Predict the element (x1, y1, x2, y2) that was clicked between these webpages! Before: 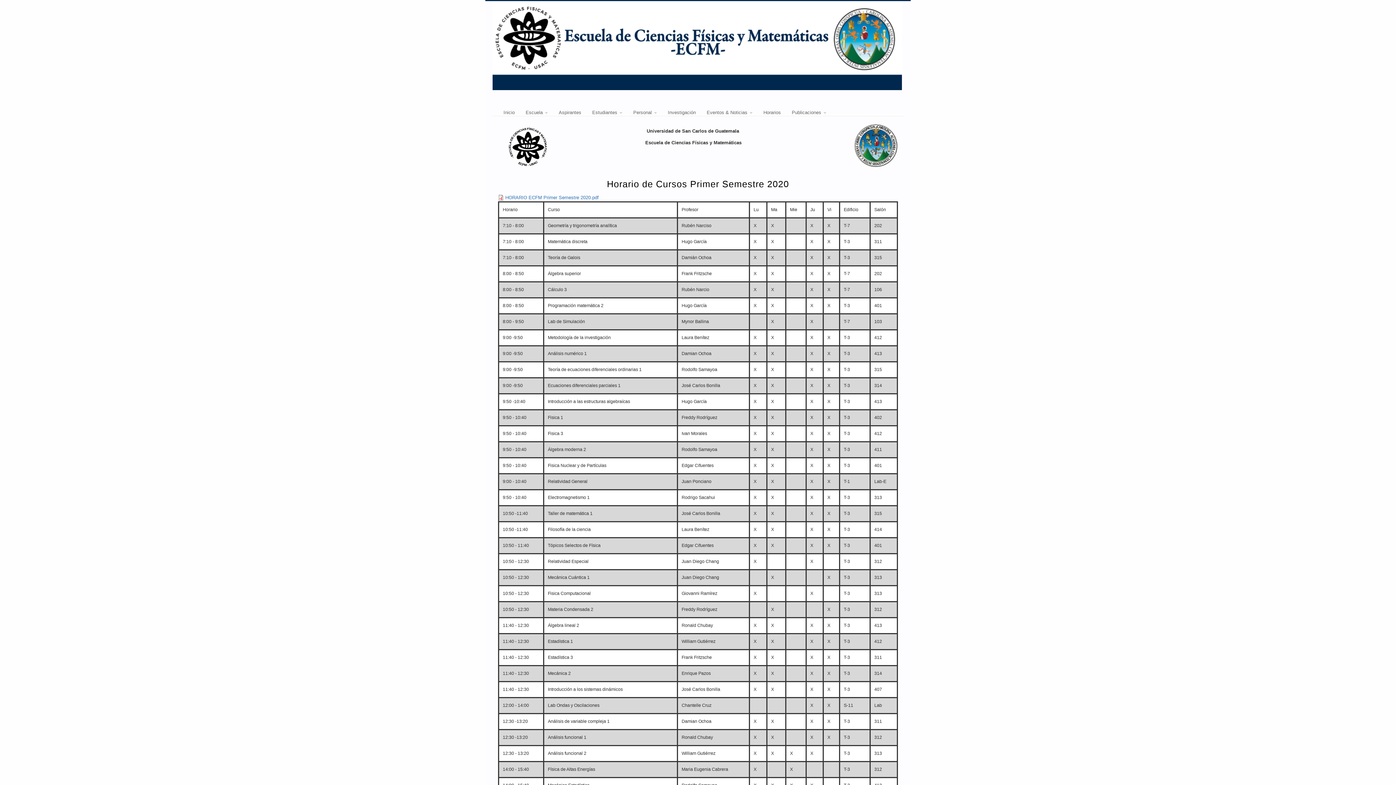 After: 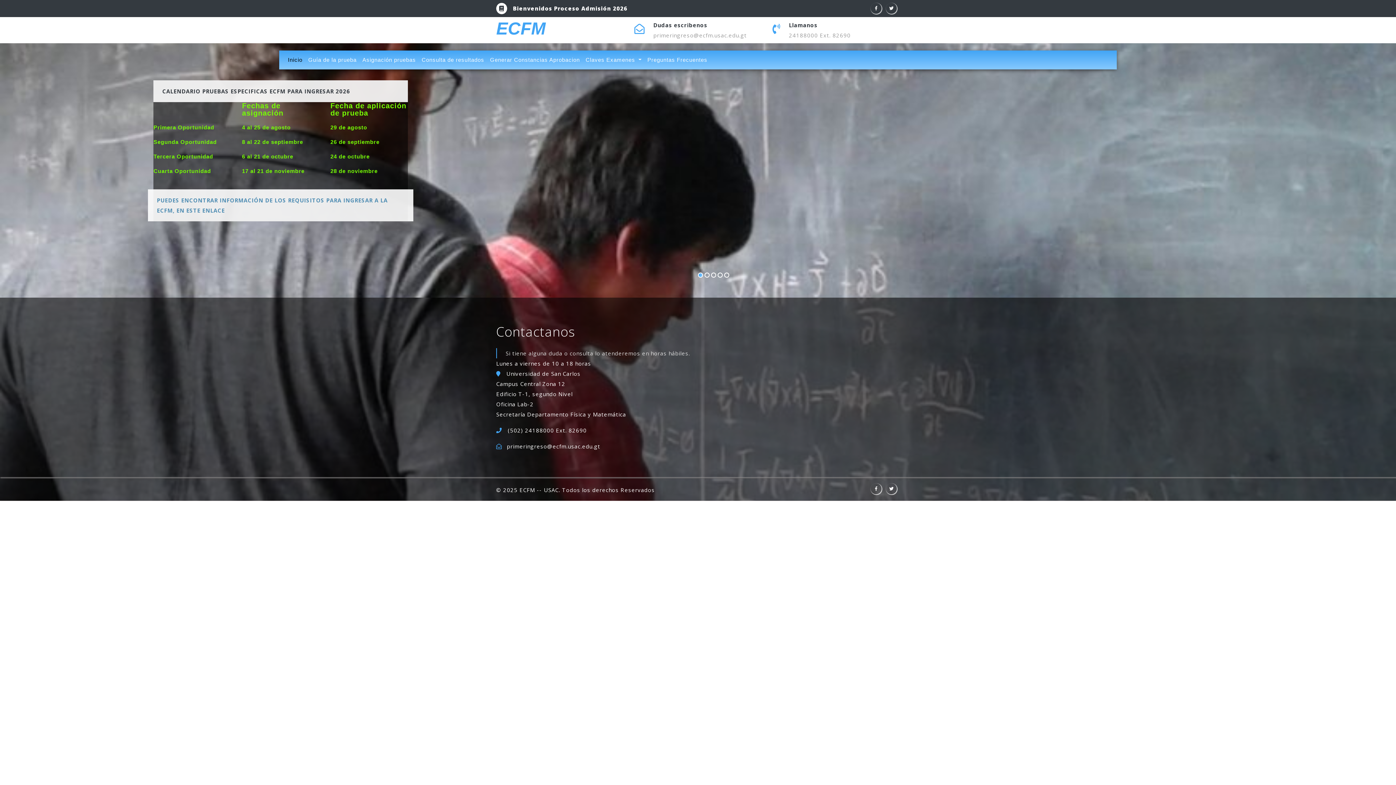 Action: bbox: (553, 103, 586, 121) label: Aspirantes